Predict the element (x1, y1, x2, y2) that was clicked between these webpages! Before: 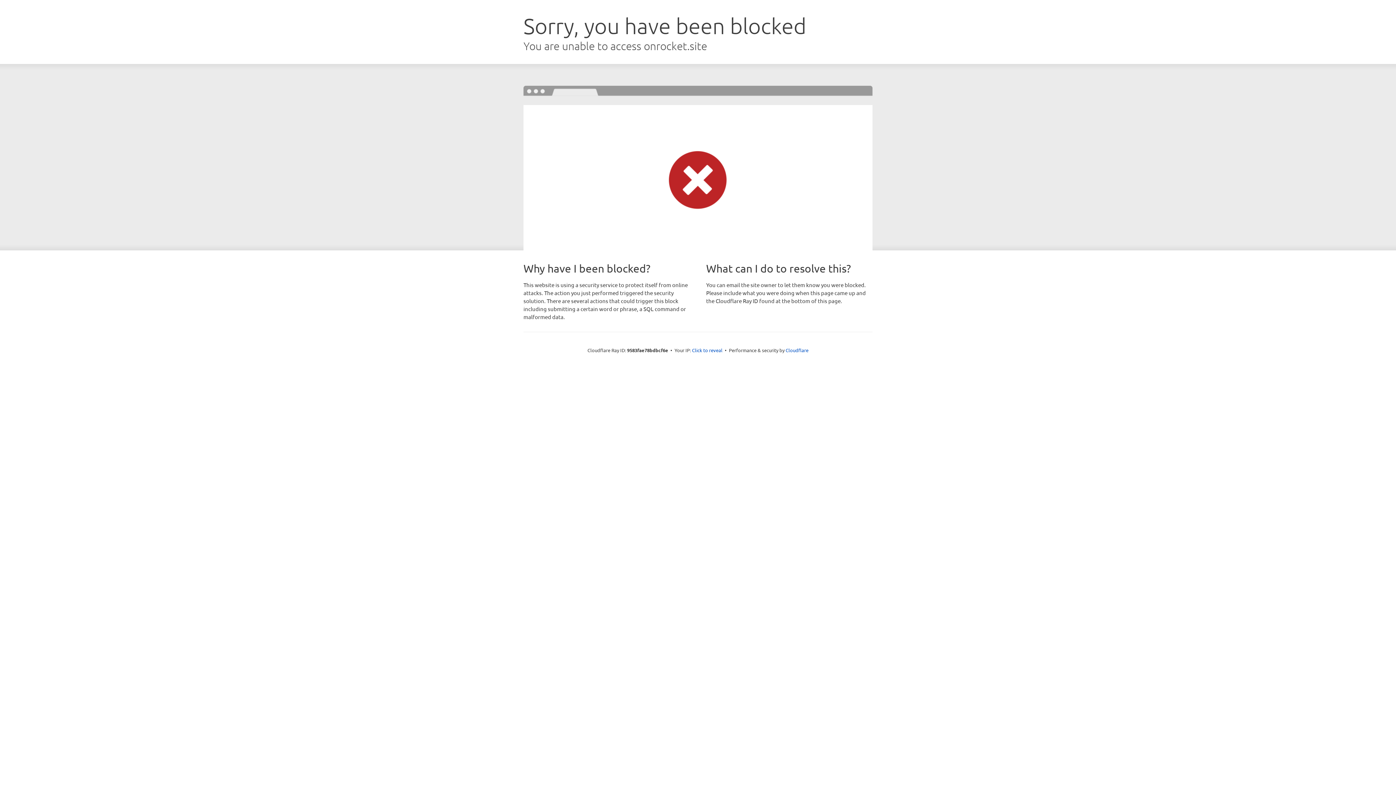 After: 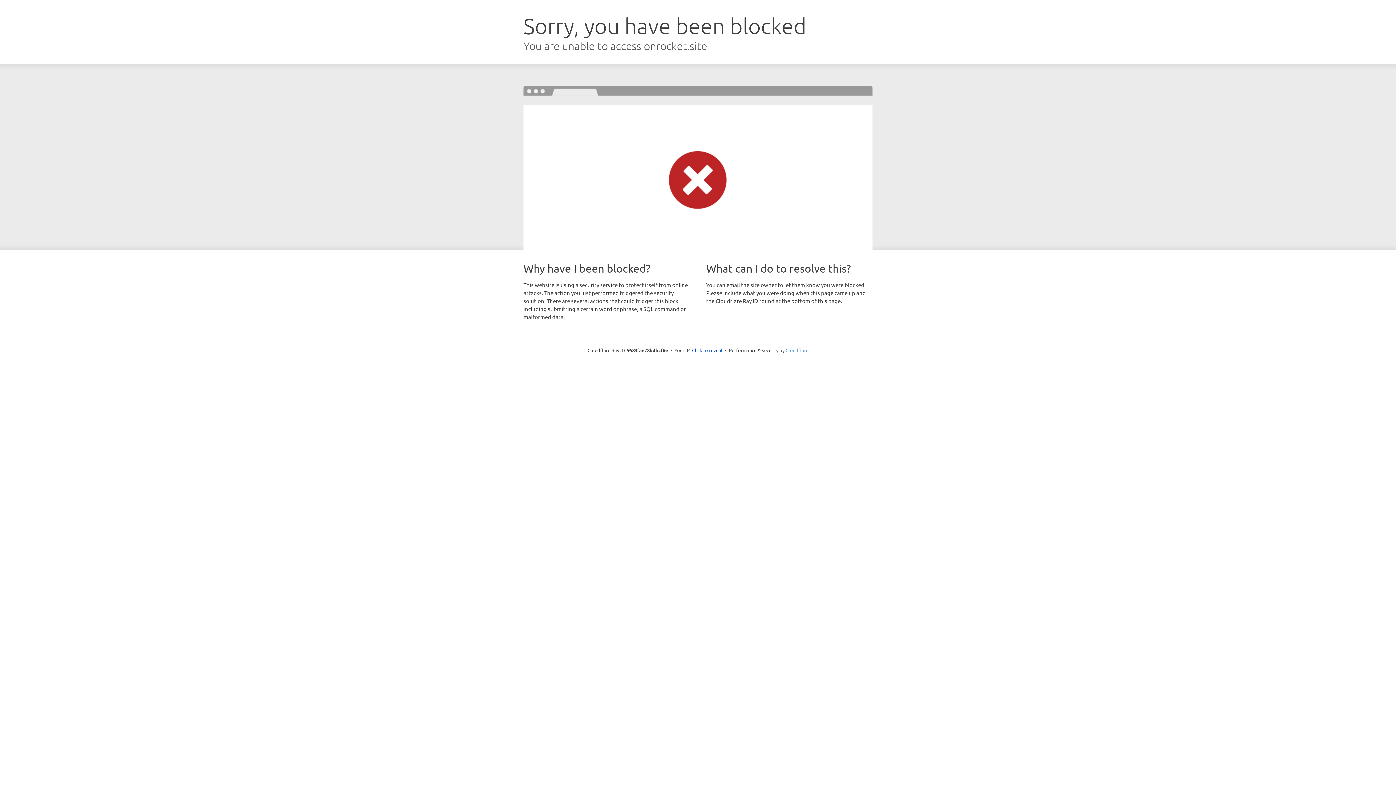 Action: label: Cloudflare bbox: (785, 347, 808, 353)